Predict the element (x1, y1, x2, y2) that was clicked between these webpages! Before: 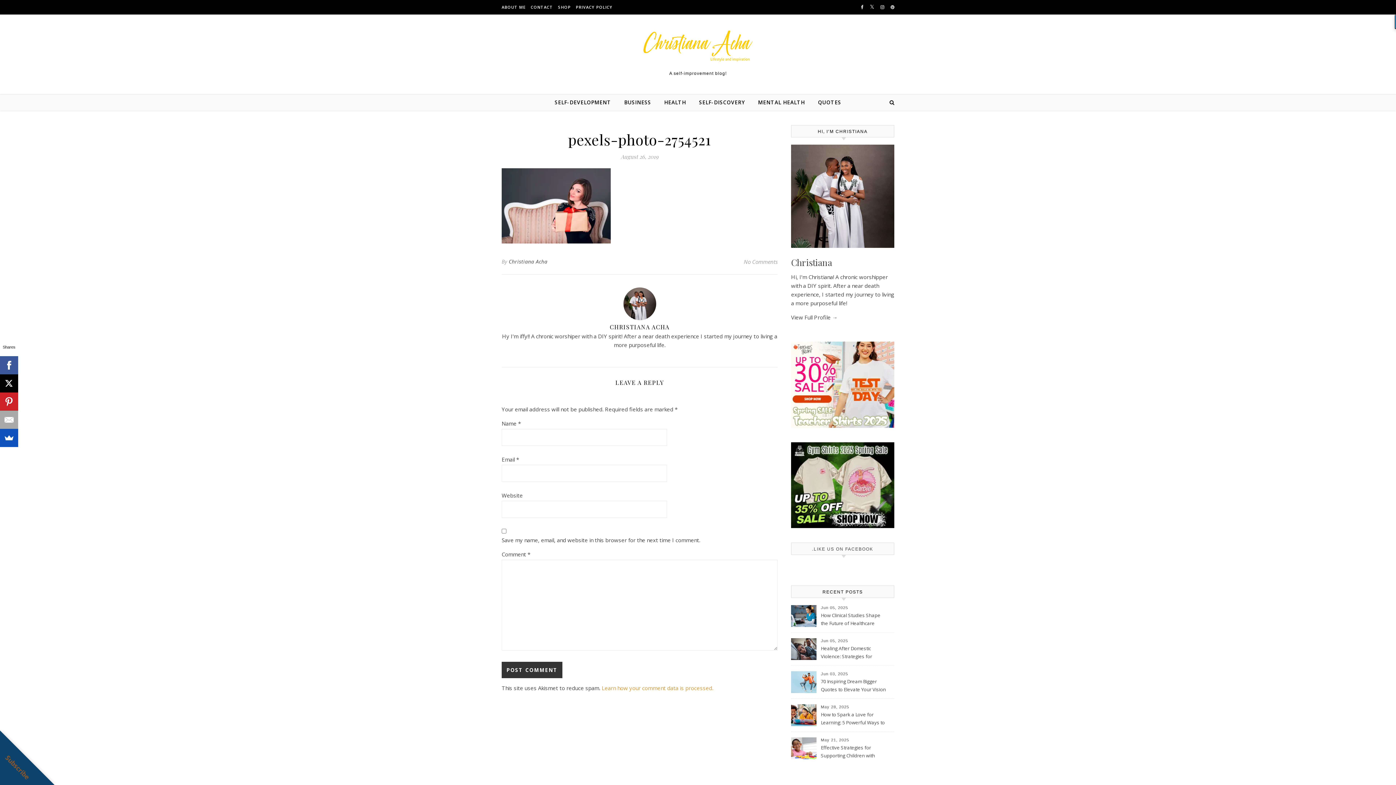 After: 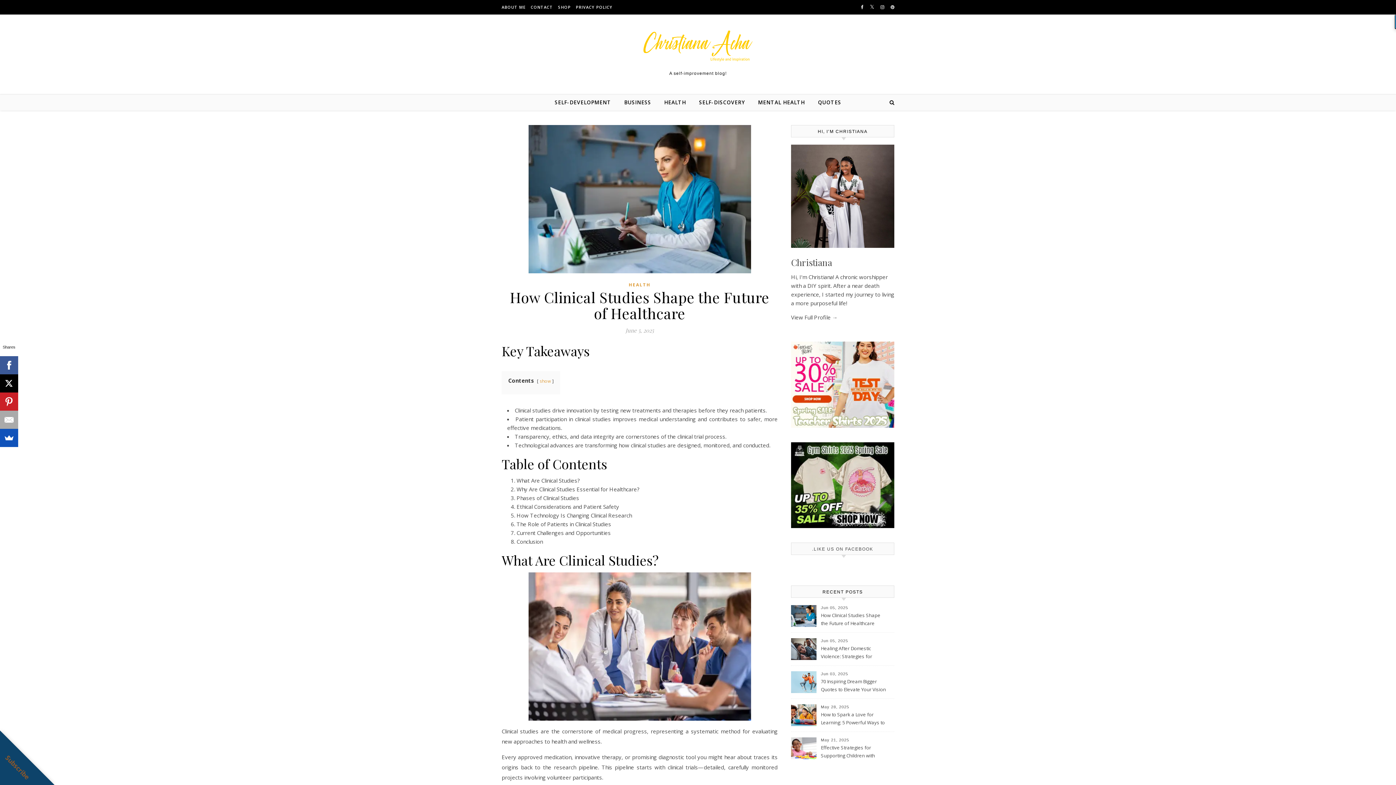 Action: bbox: (821, 611, 888, 628) label: How Clinical Studies Shape the Future of Healthcare